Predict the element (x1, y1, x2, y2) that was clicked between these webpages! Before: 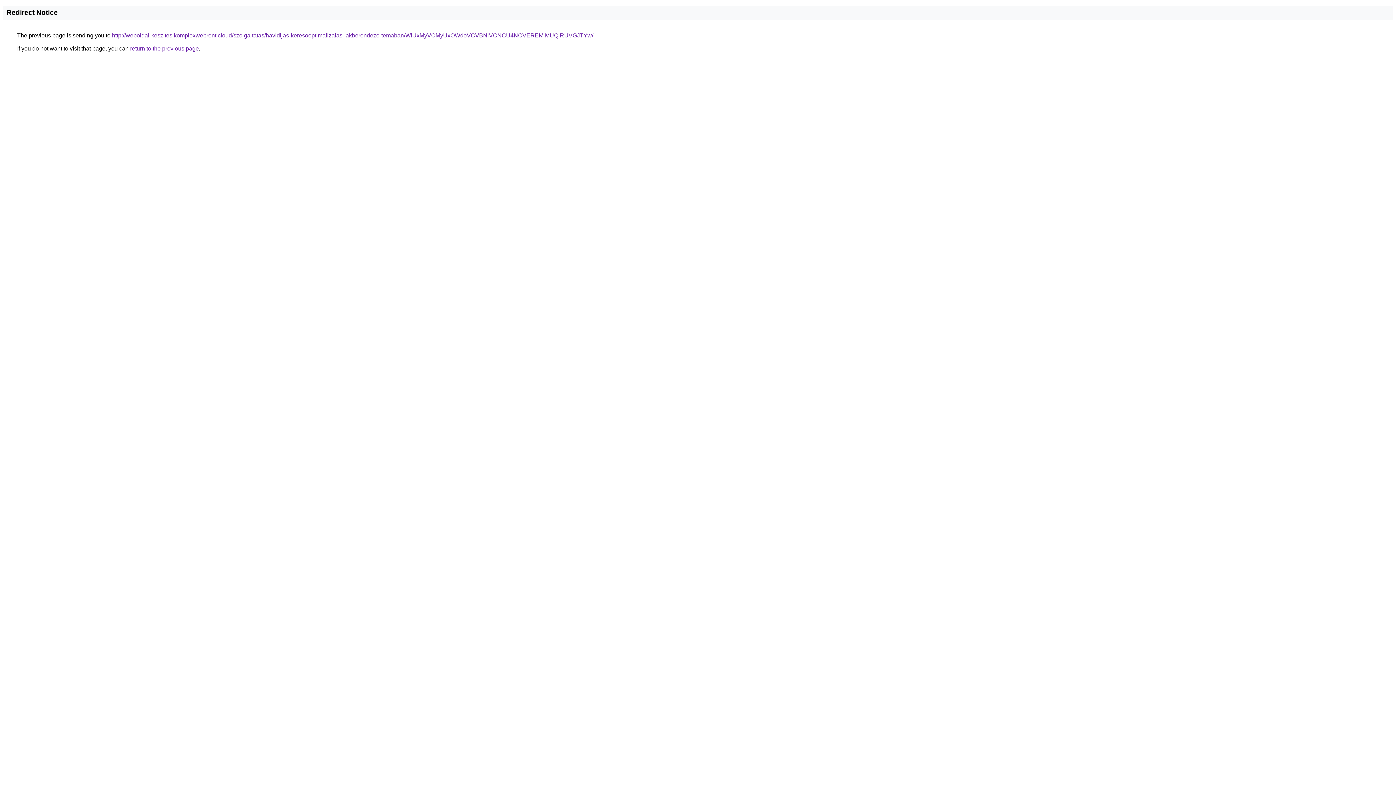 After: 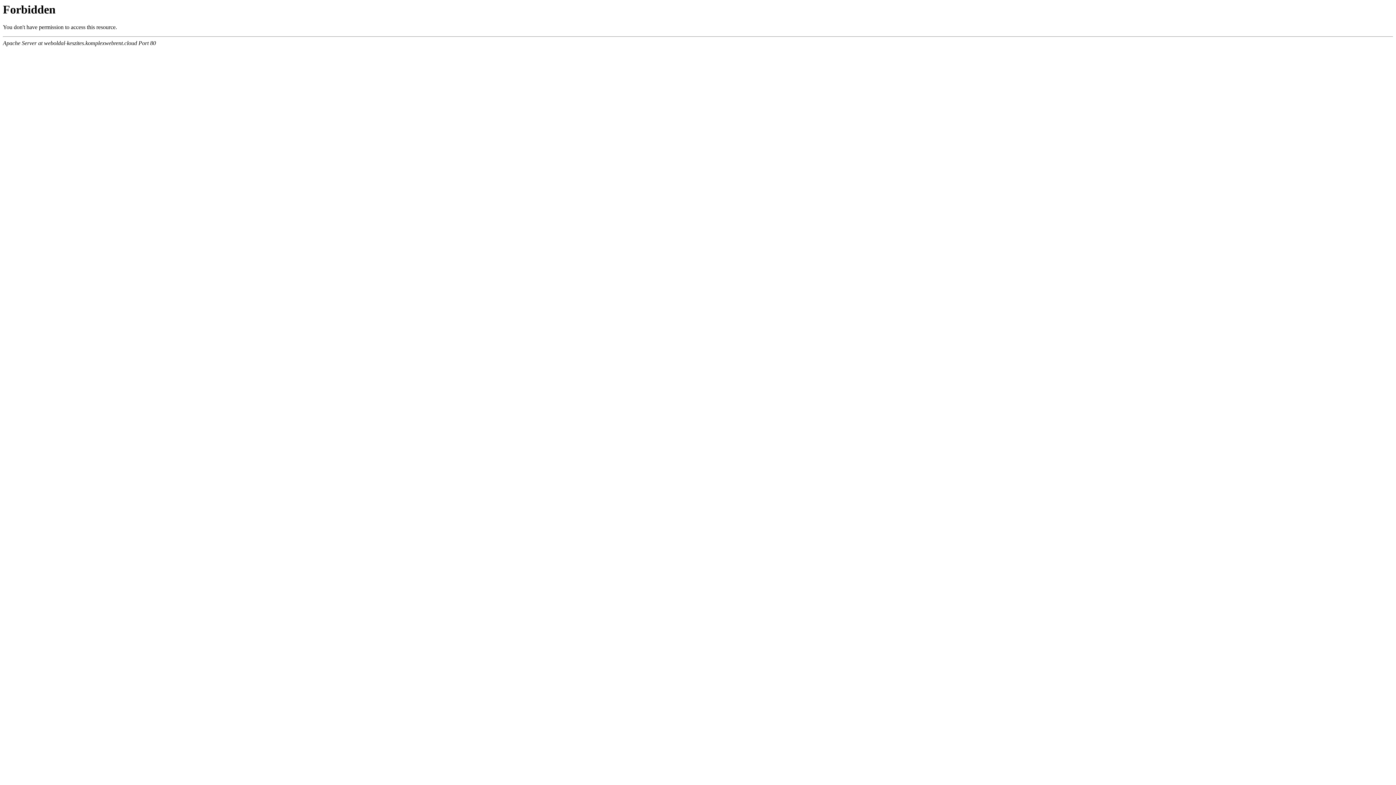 Action: label: http://weboldal-keszites.komplexwebrent.cloud/szolgaltatas/havidijas-keresooptimalizalas-lakberendezo-temaban/WiUxMyVCMyUxOWdoVCVBNiVCNCU4NCVEREMlMUQlRUVGJTYw/ bbox: (112, 32, 593, 38)